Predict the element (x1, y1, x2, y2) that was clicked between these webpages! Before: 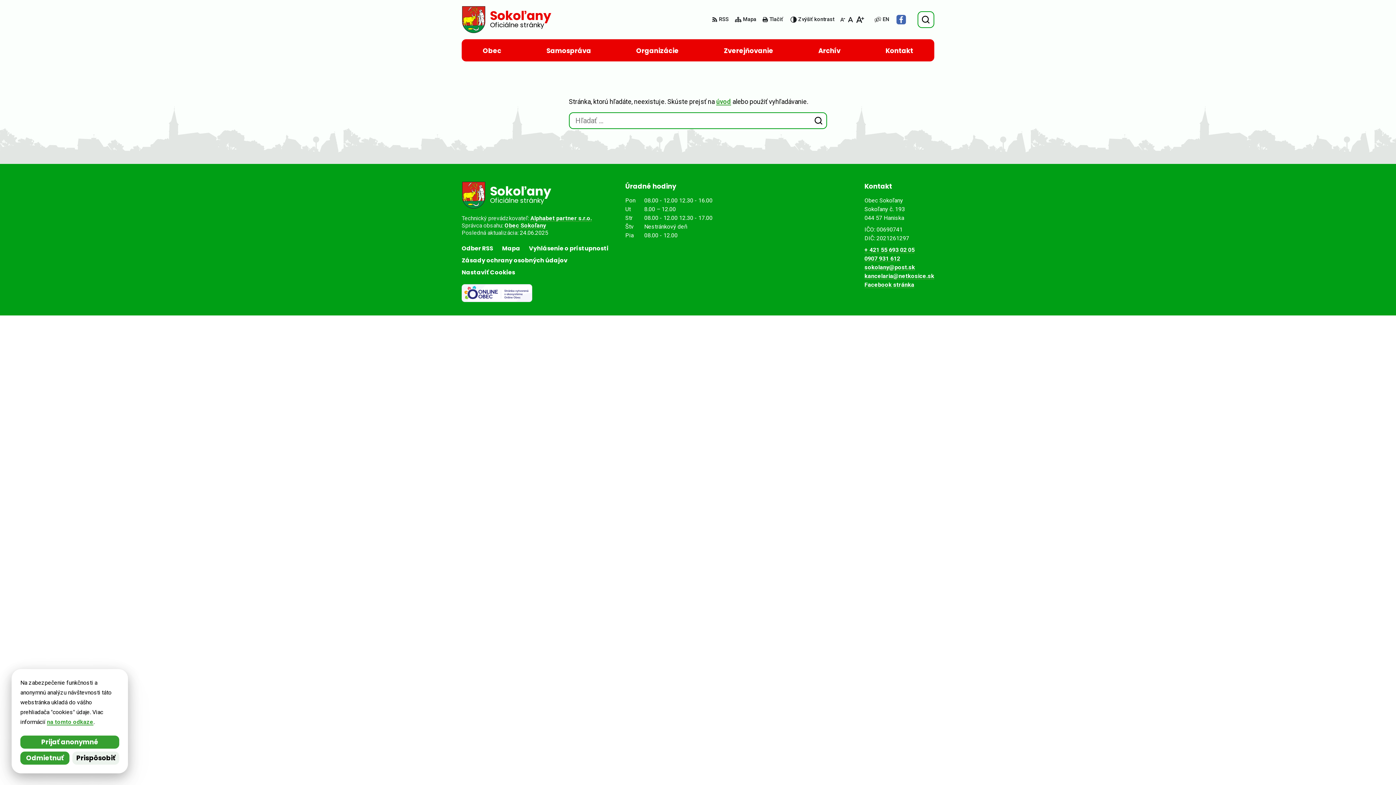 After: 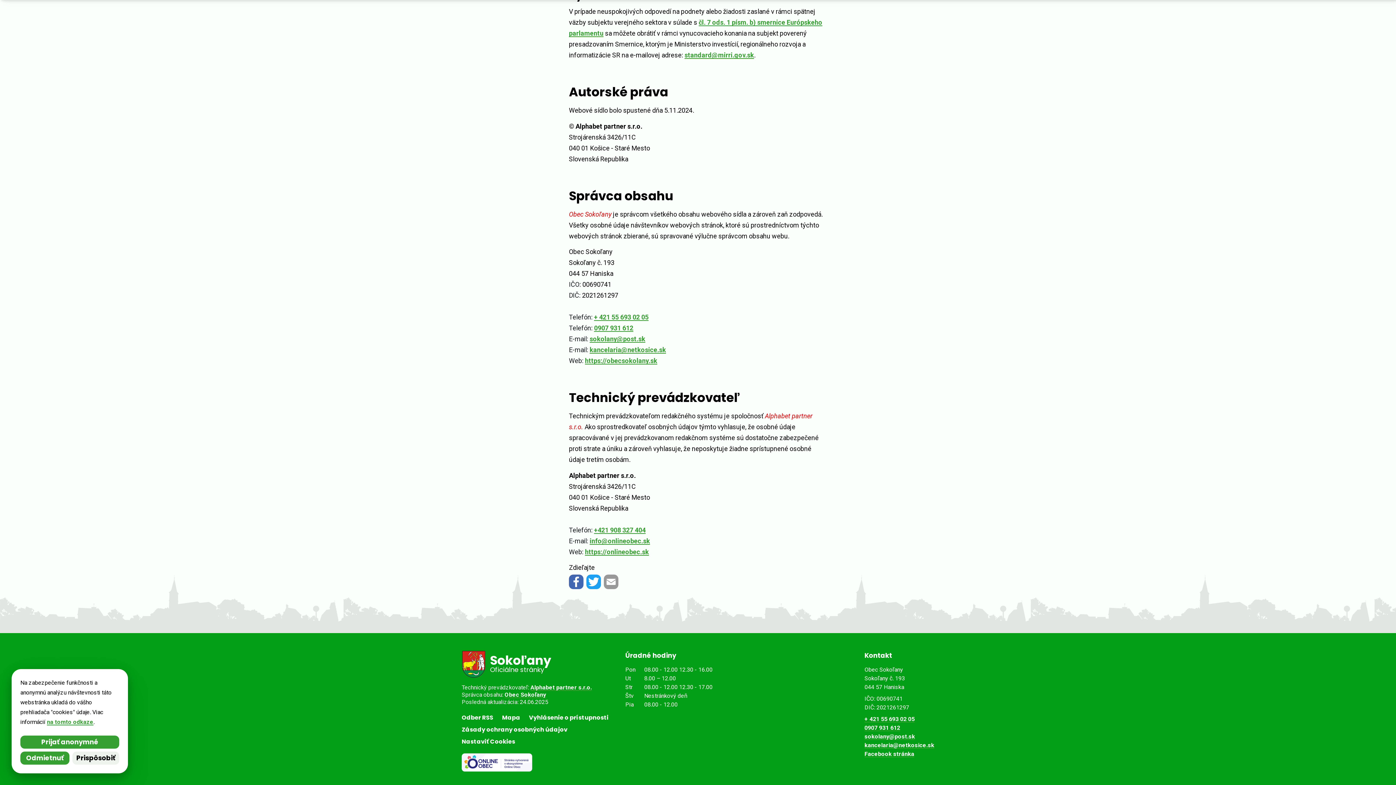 Action: label: Alphabet partner s.r.o. bbox: (530, 214, 592, 221)